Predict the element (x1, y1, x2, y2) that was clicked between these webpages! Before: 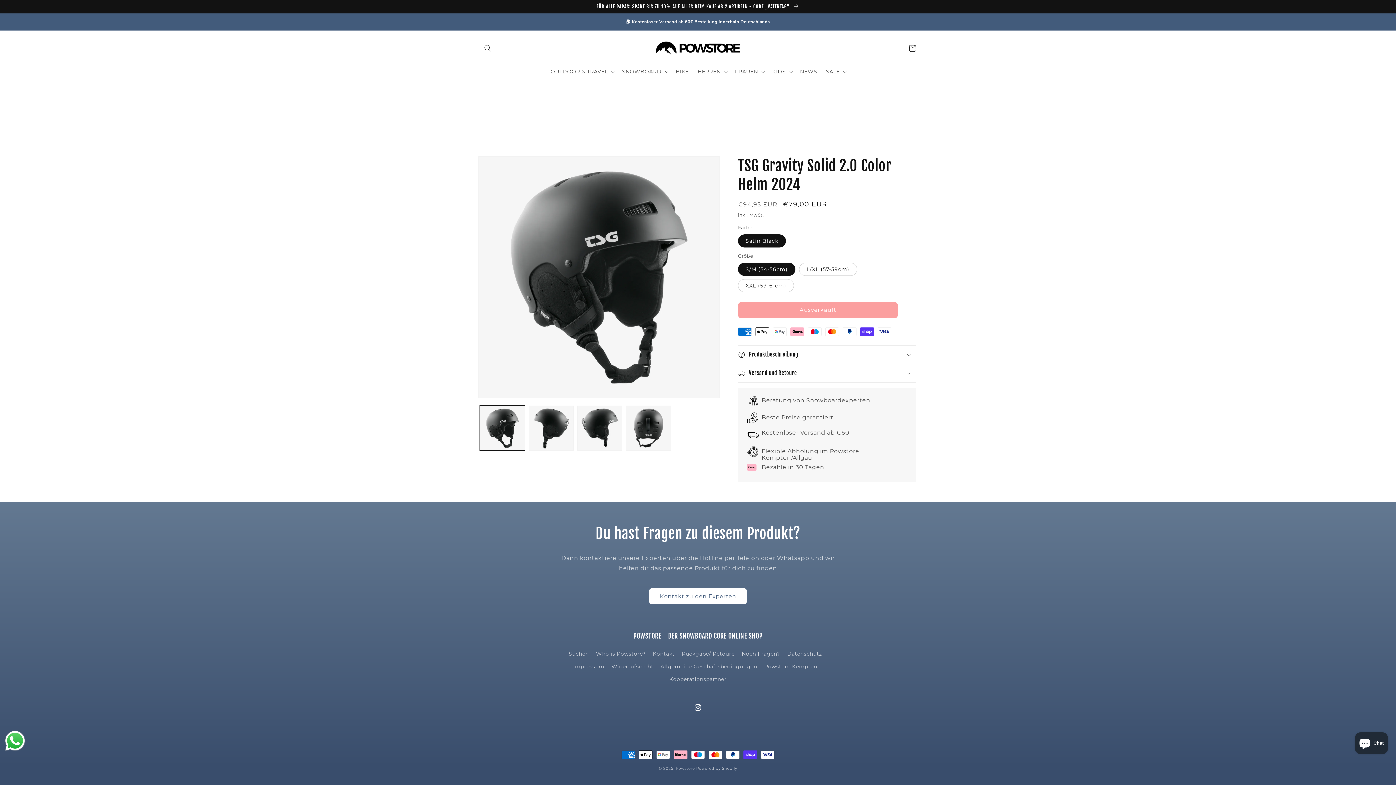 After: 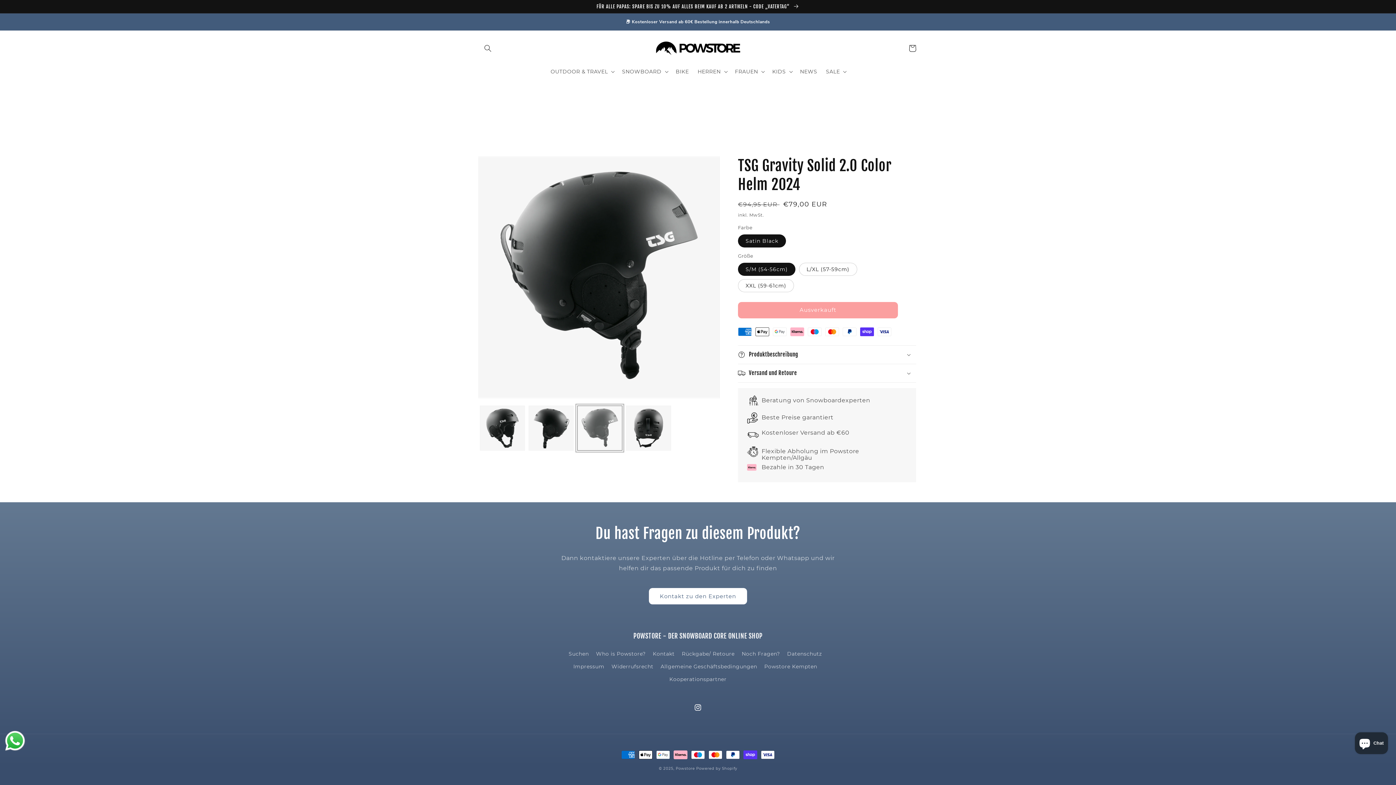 Action: label: Bild 3 in Galerieansicht laden bbox: (577, 405, 622, 450)